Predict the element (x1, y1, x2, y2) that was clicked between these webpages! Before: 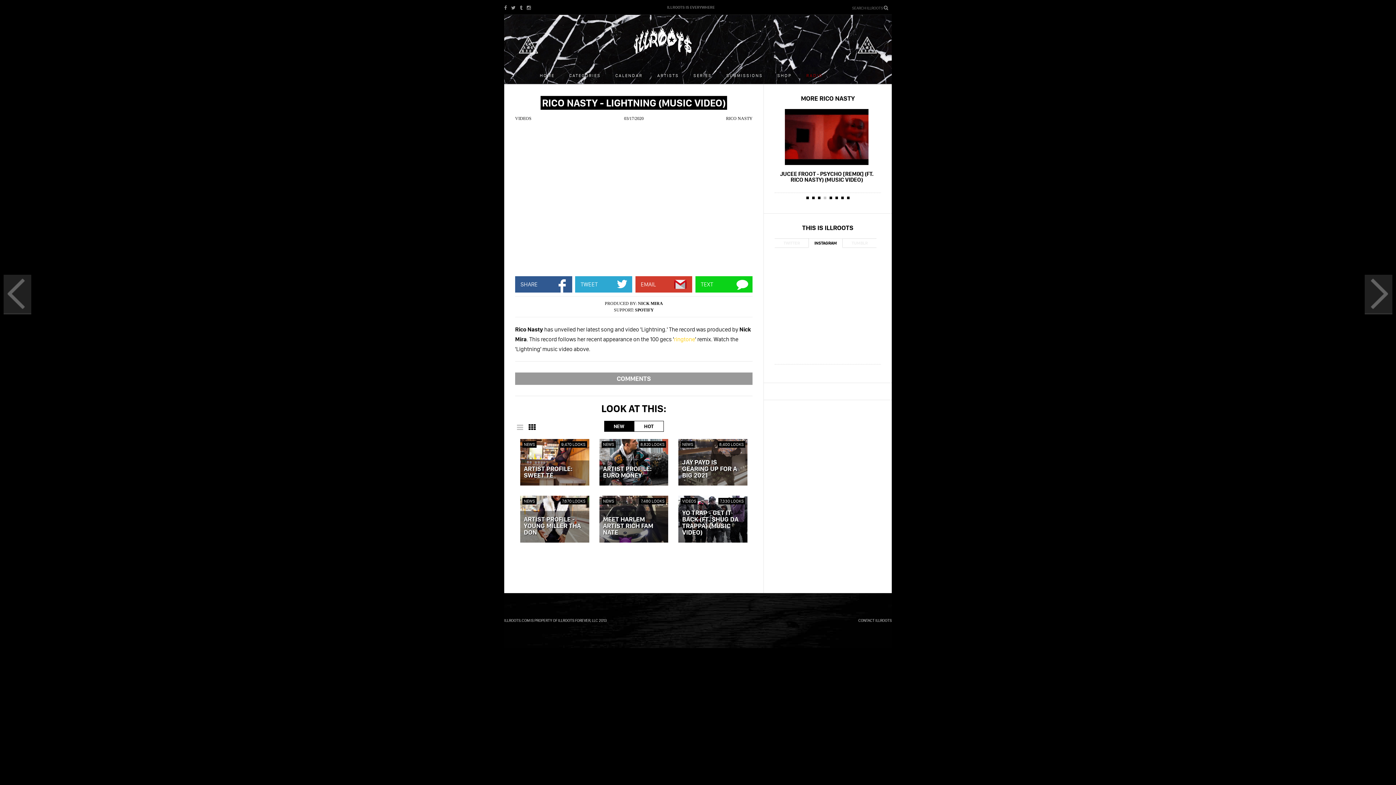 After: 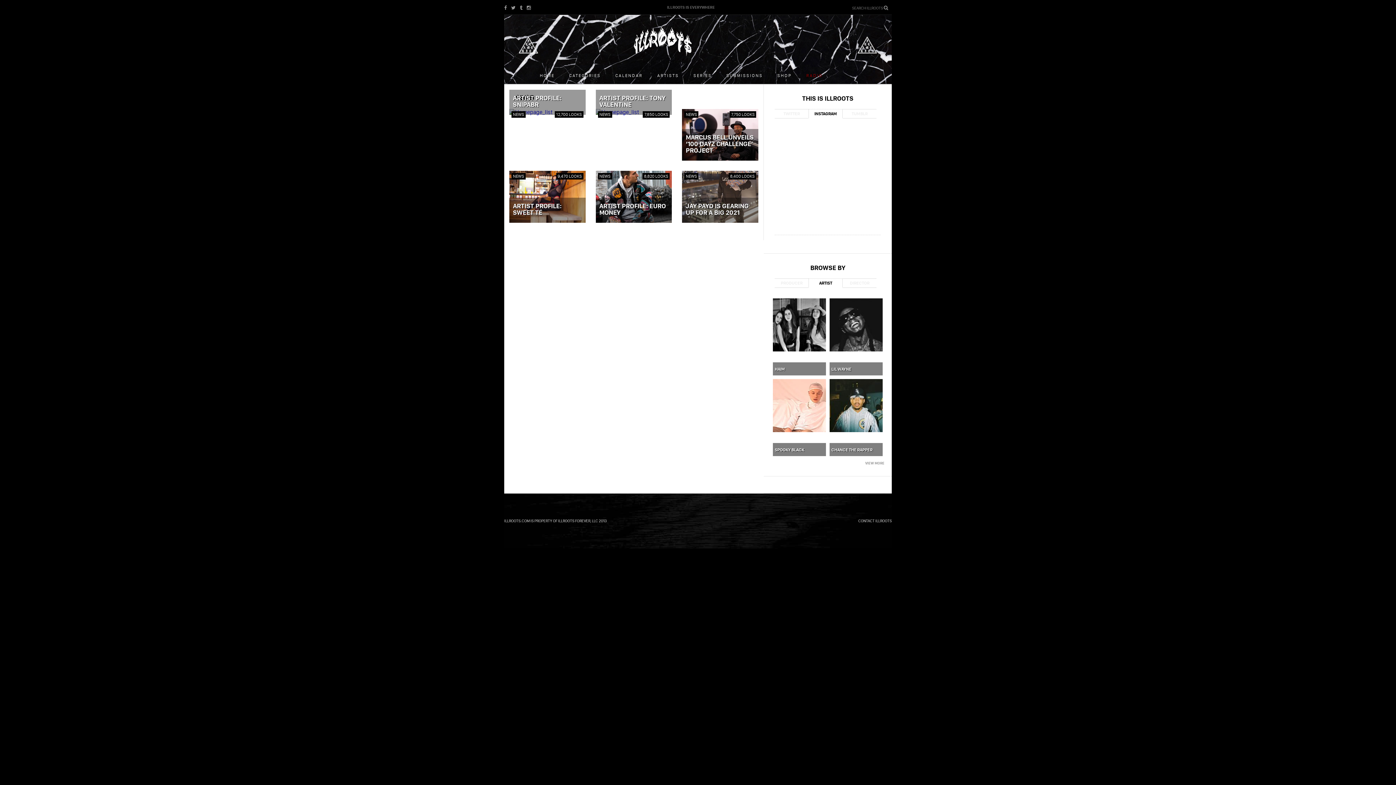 Action: label: NEWS bbox: (603, 441, 614, 447)